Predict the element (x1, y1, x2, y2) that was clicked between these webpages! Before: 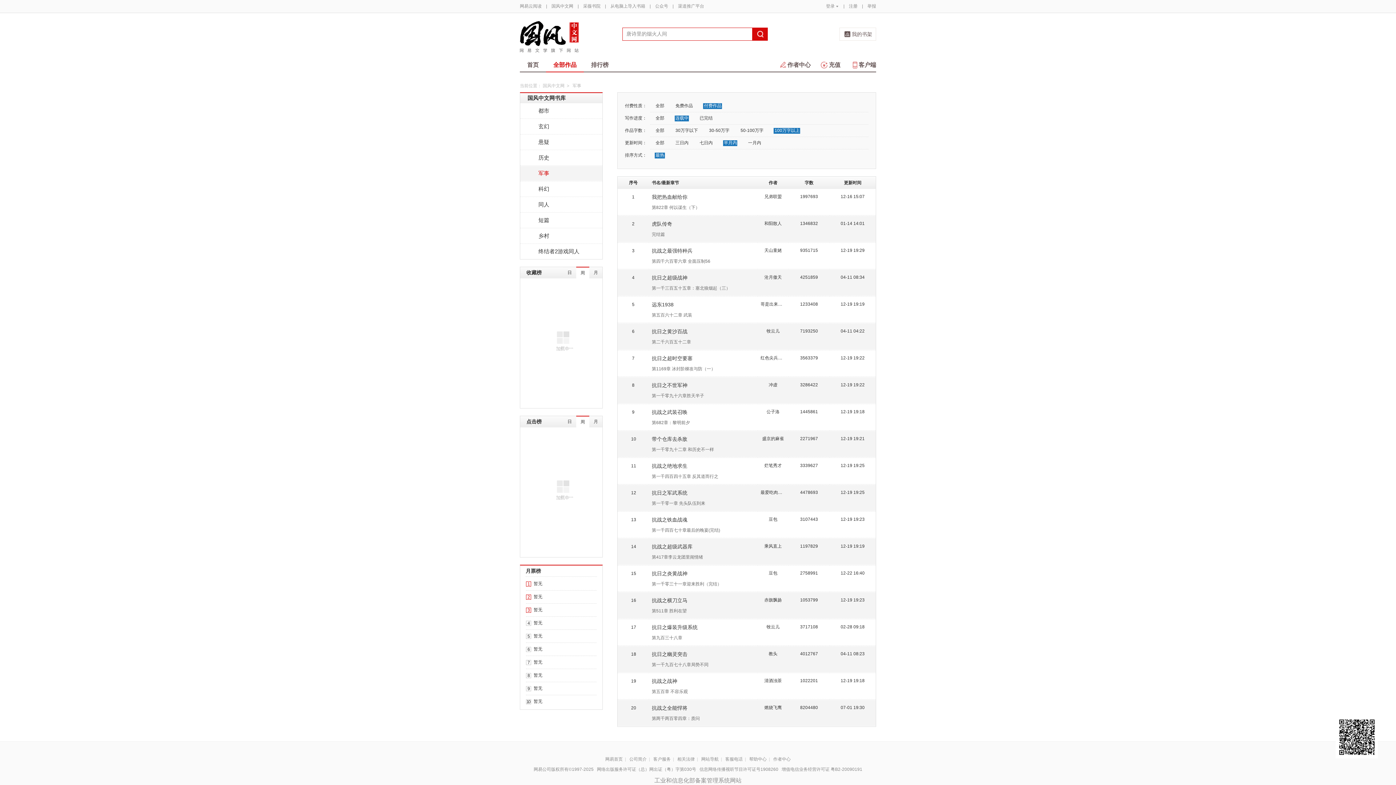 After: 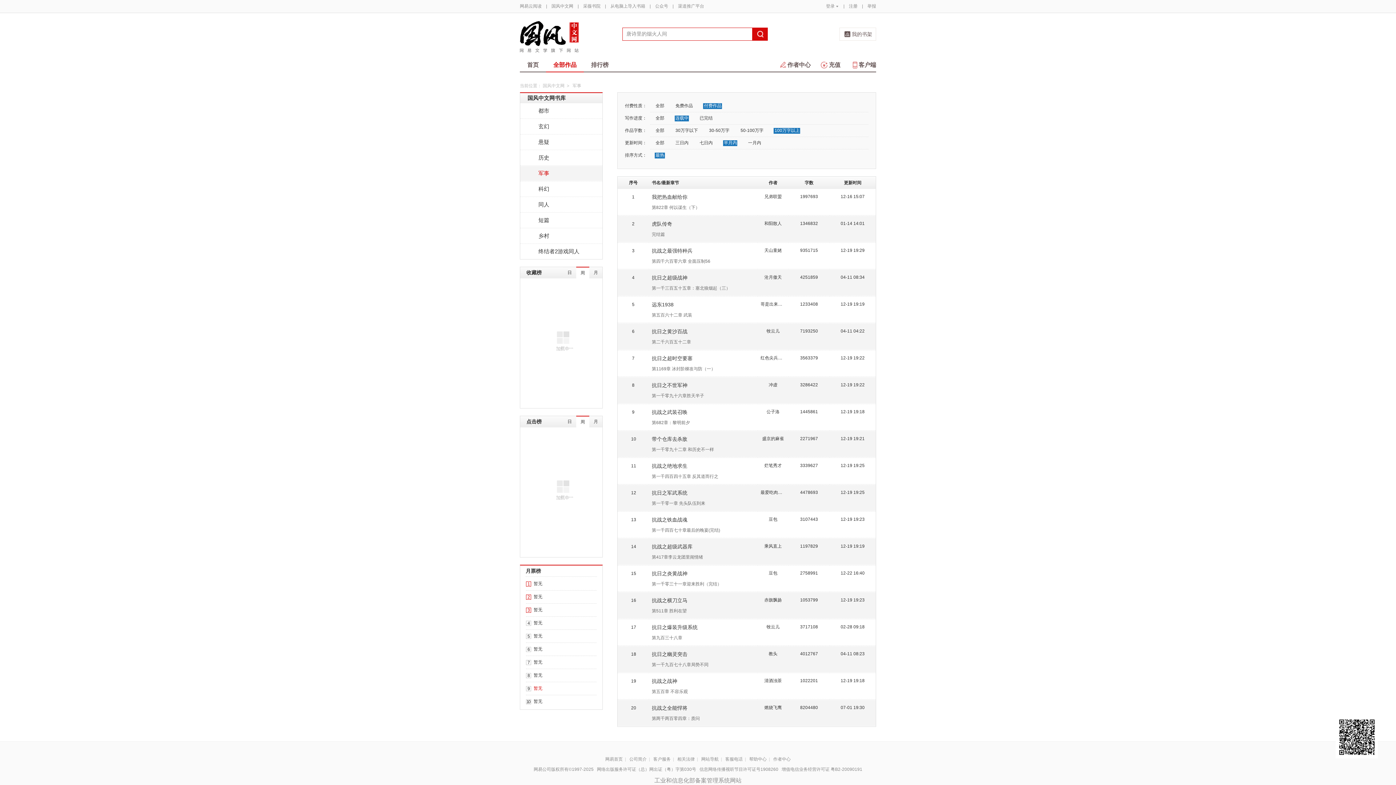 Action: label: 暂无 bbox: (533, 686, 542, 691)